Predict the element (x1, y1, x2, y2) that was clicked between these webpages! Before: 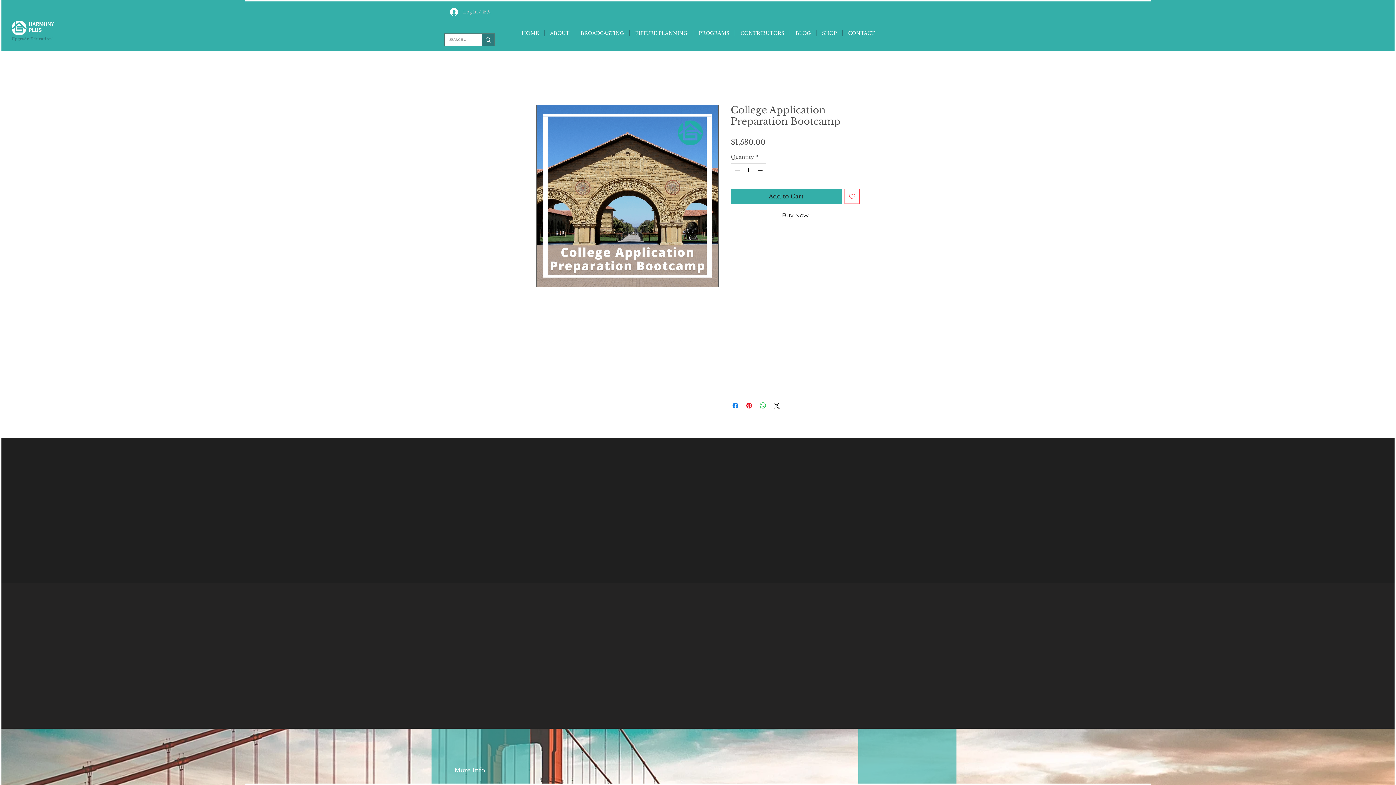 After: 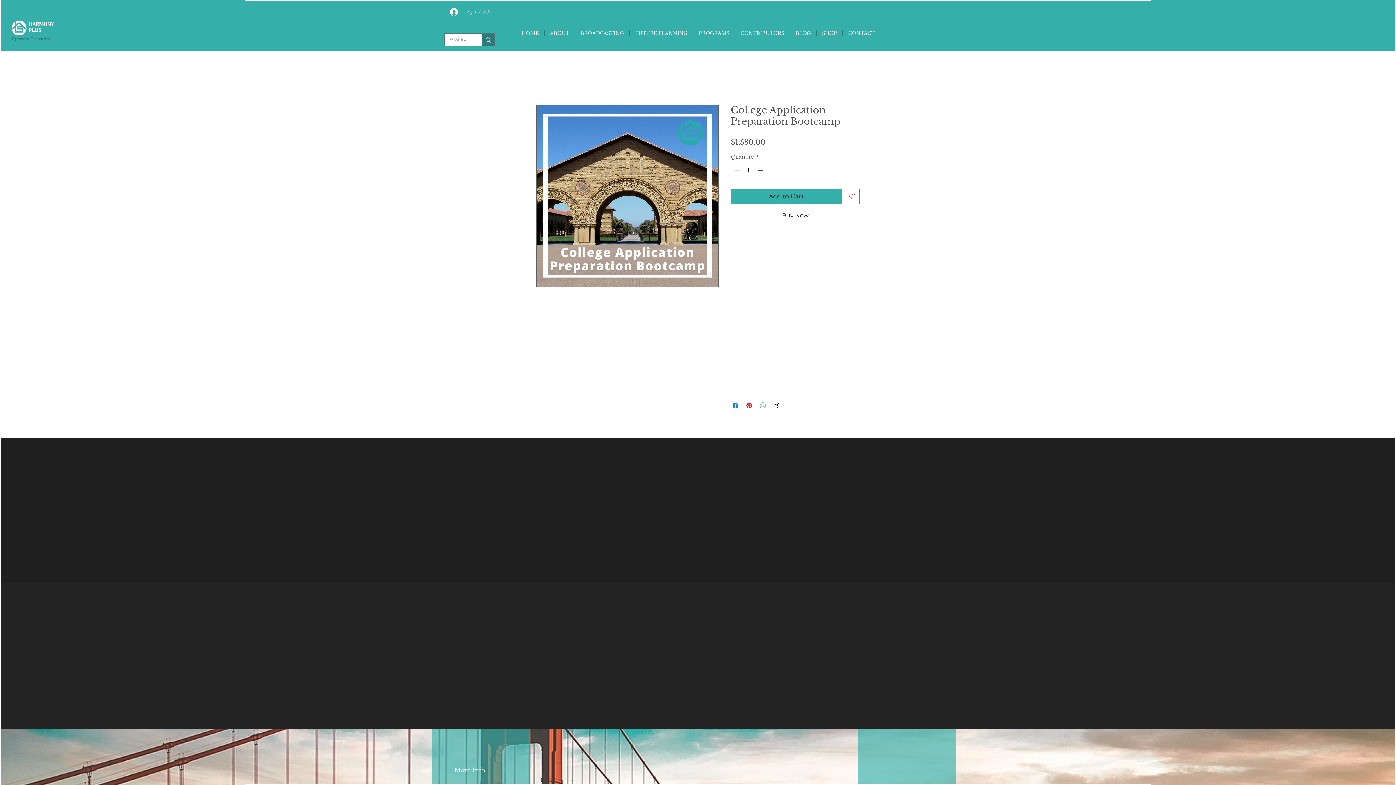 Action: bbox: (758, 401, 767, 410) label: Share on WhatsApp